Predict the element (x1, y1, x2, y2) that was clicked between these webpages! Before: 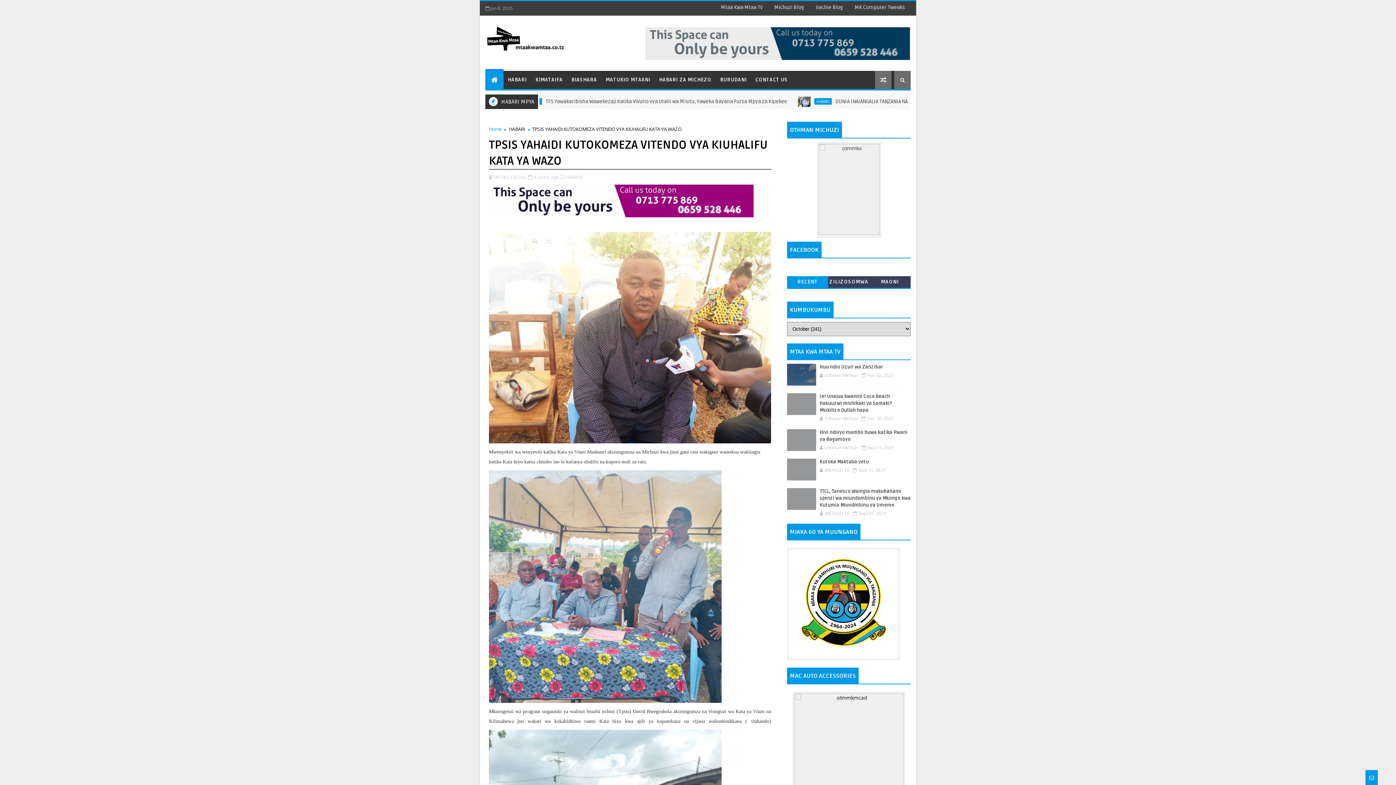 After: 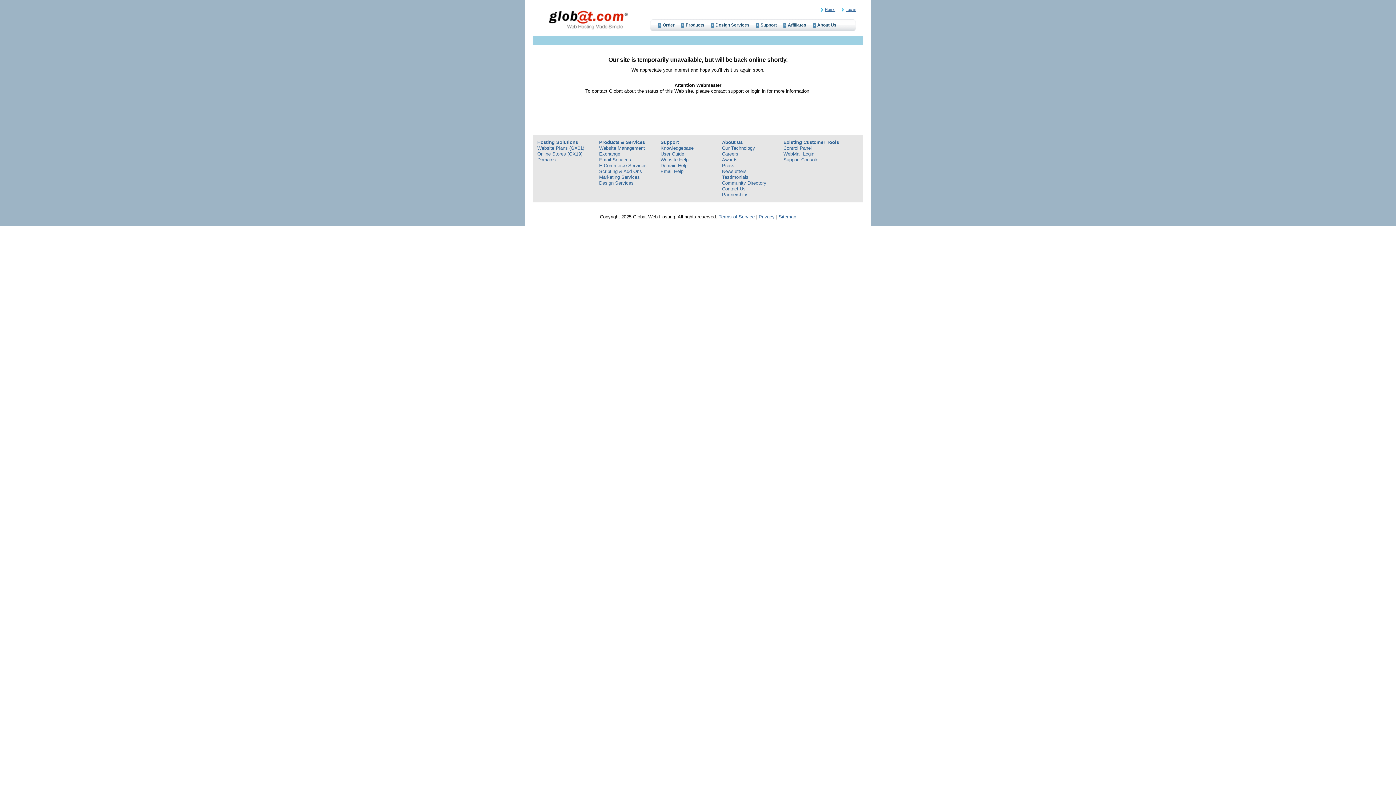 Action: label: MK Computer Tweaks bbox: (849, 1, 910, 14)